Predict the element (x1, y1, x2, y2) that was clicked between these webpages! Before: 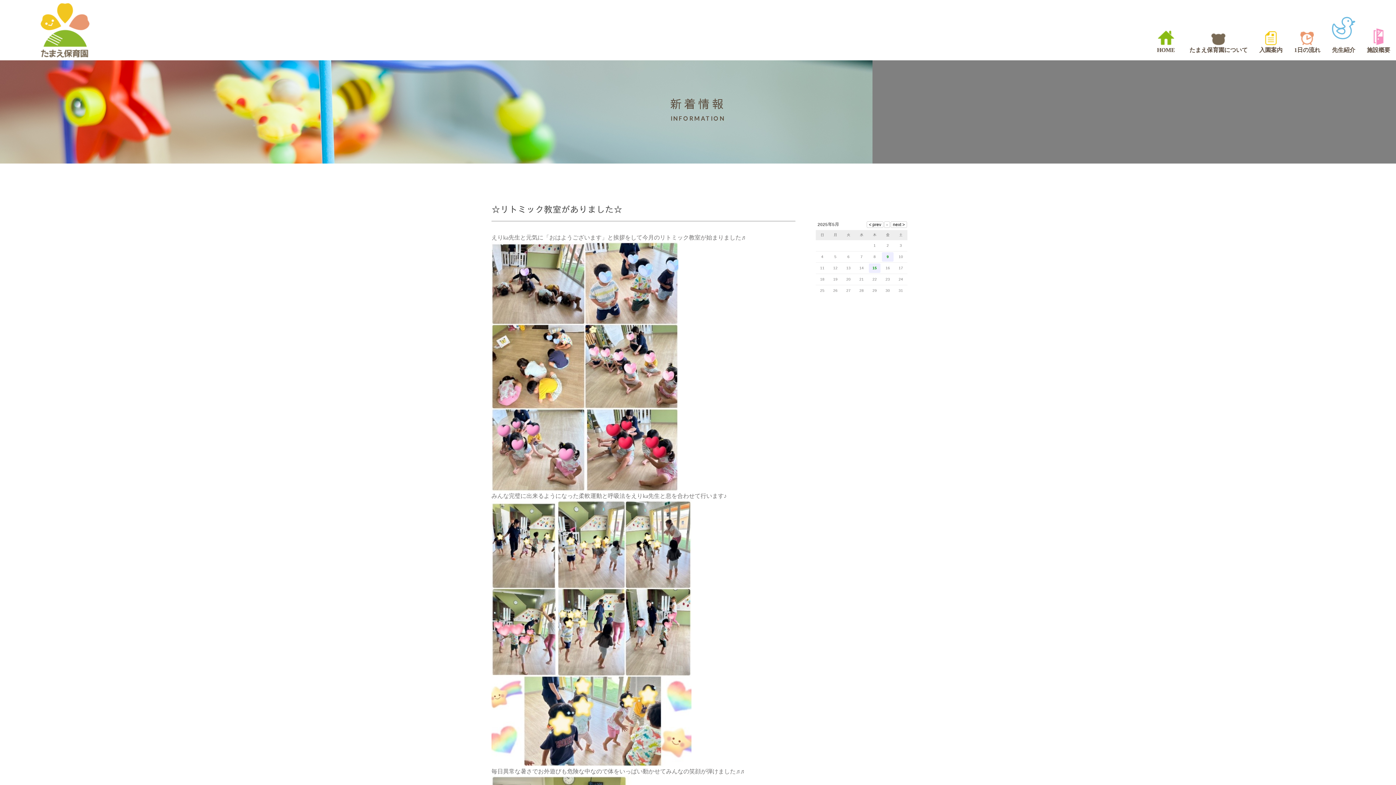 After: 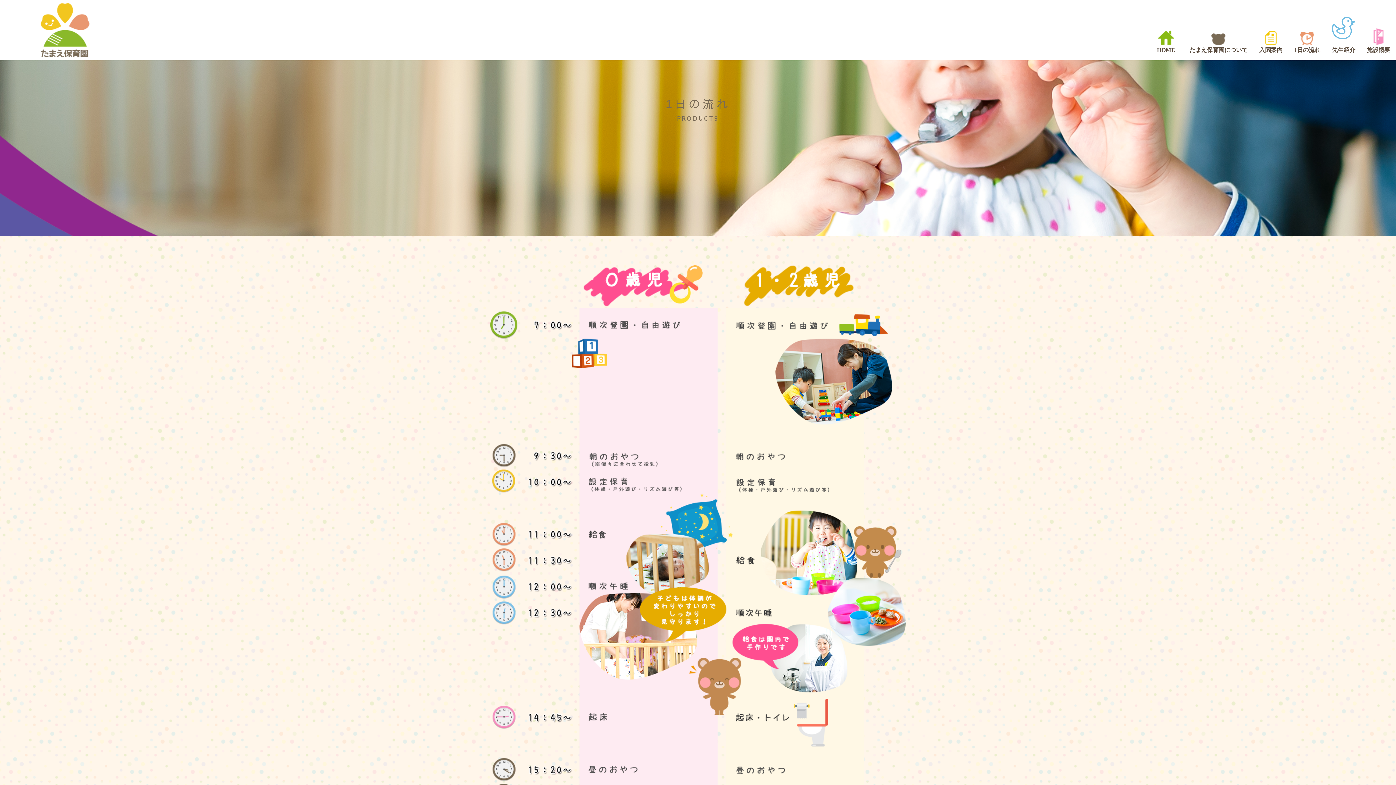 Action: bbox: (1288, 20, 1326, 58) label: 1日の流れ